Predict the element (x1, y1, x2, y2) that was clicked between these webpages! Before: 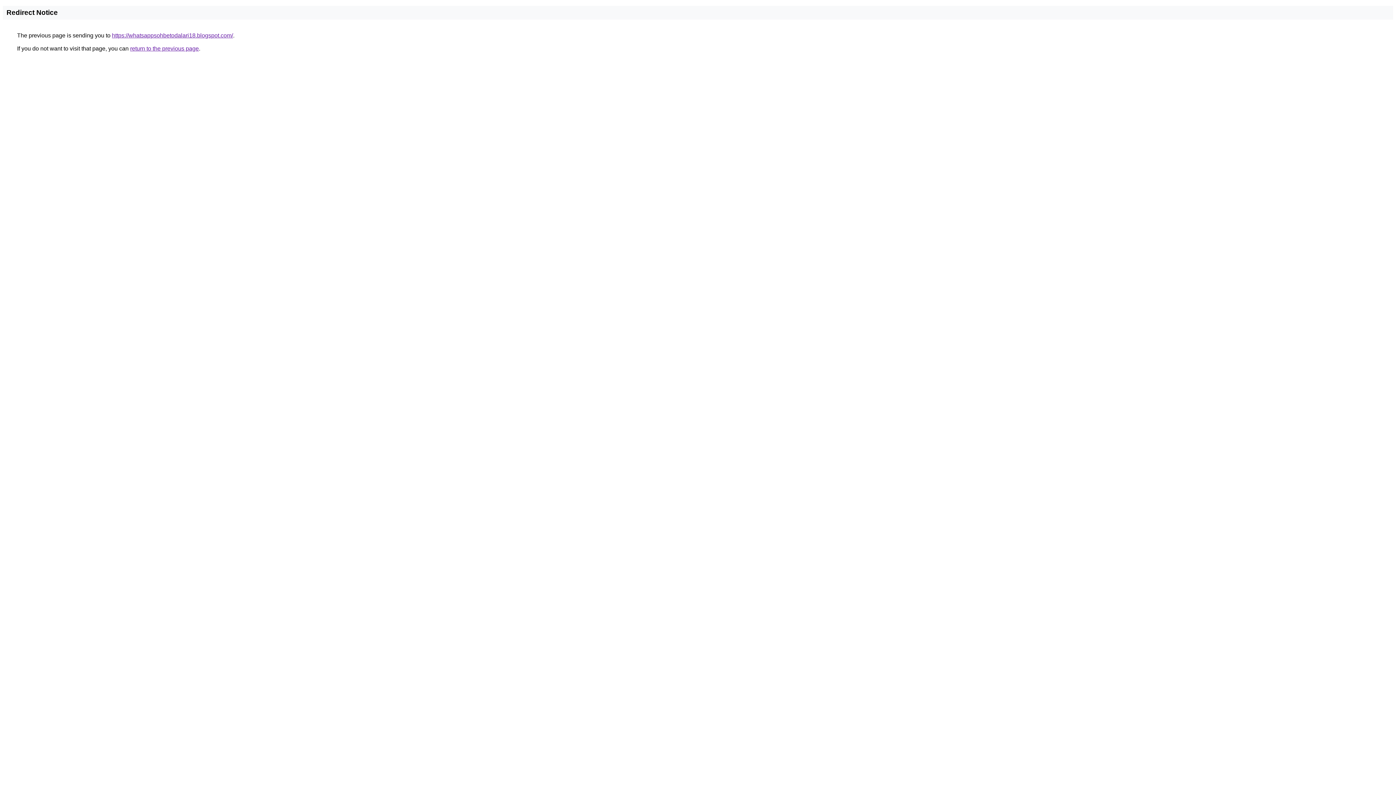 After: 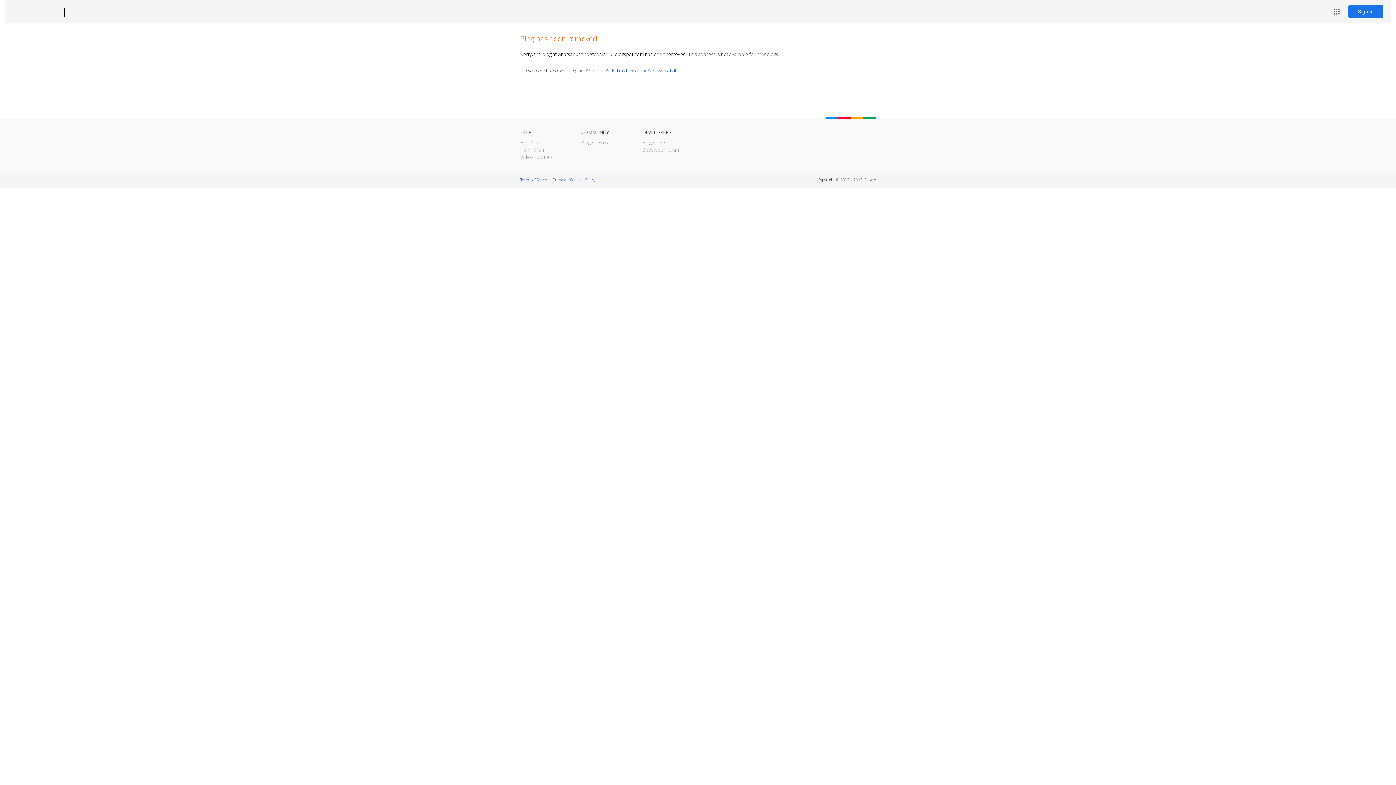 Action: label: https://whatsappsohbetodalari18.blogspot.com/ bbox: (112, 32, 233, 38)